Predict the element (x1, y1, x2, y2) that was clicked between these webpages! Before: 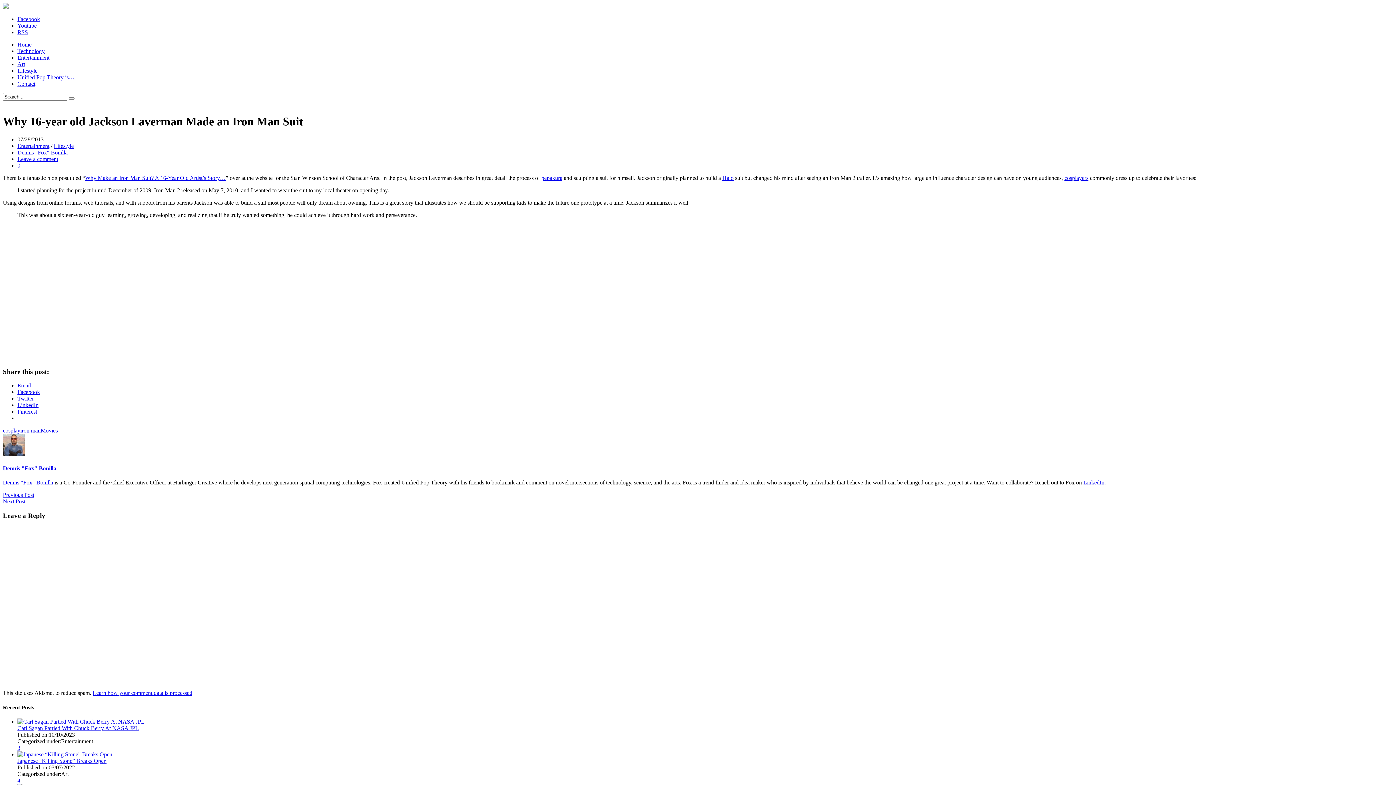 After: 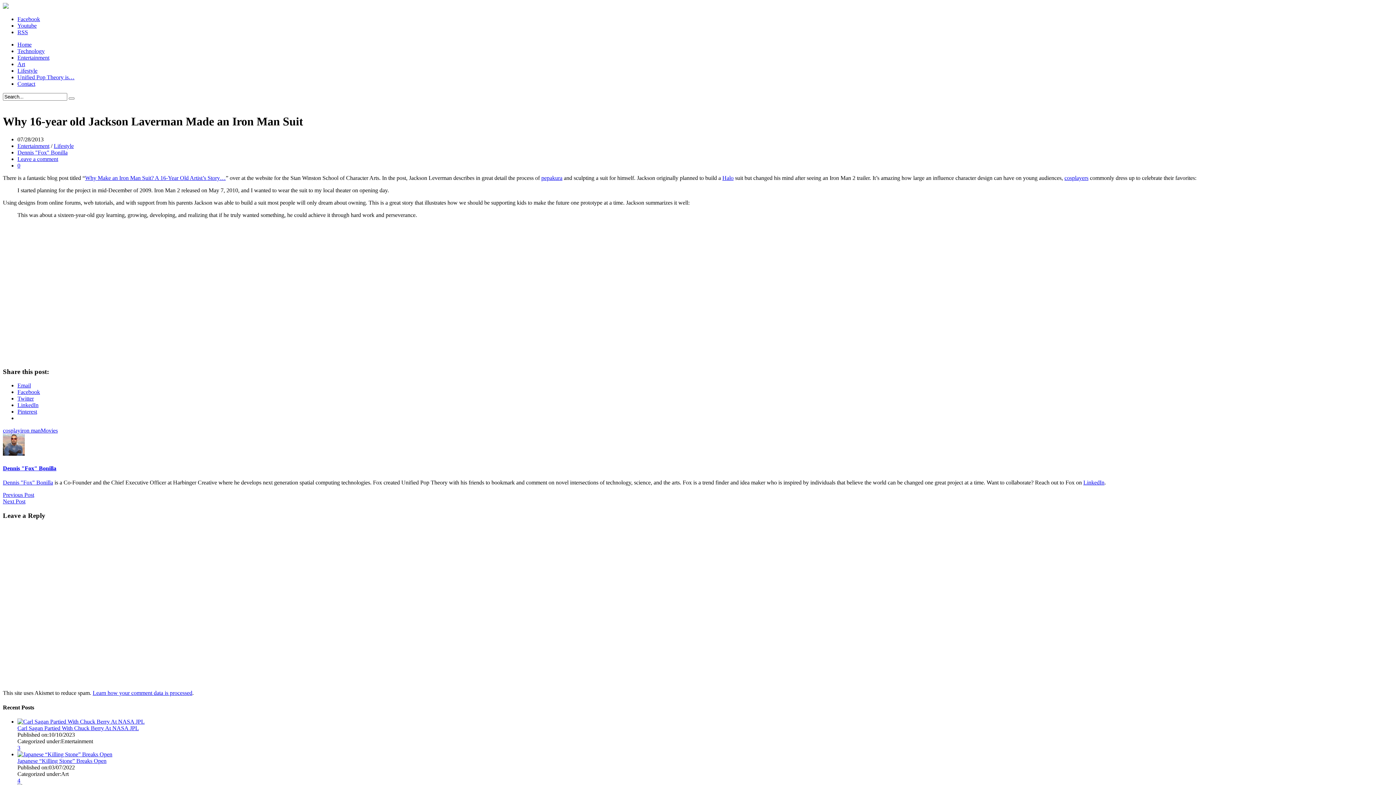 Action: bbox: (17, 16, 40, 22) label: Facebook